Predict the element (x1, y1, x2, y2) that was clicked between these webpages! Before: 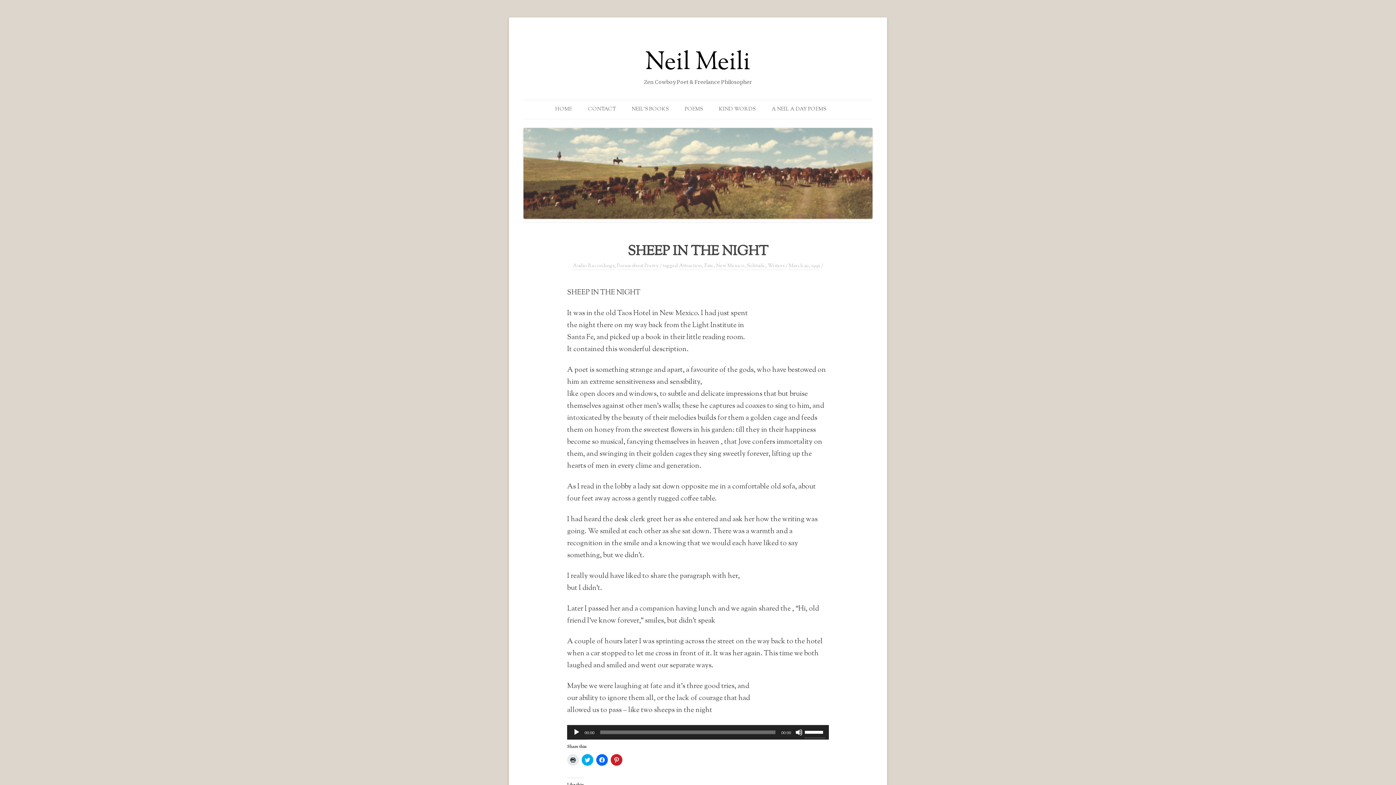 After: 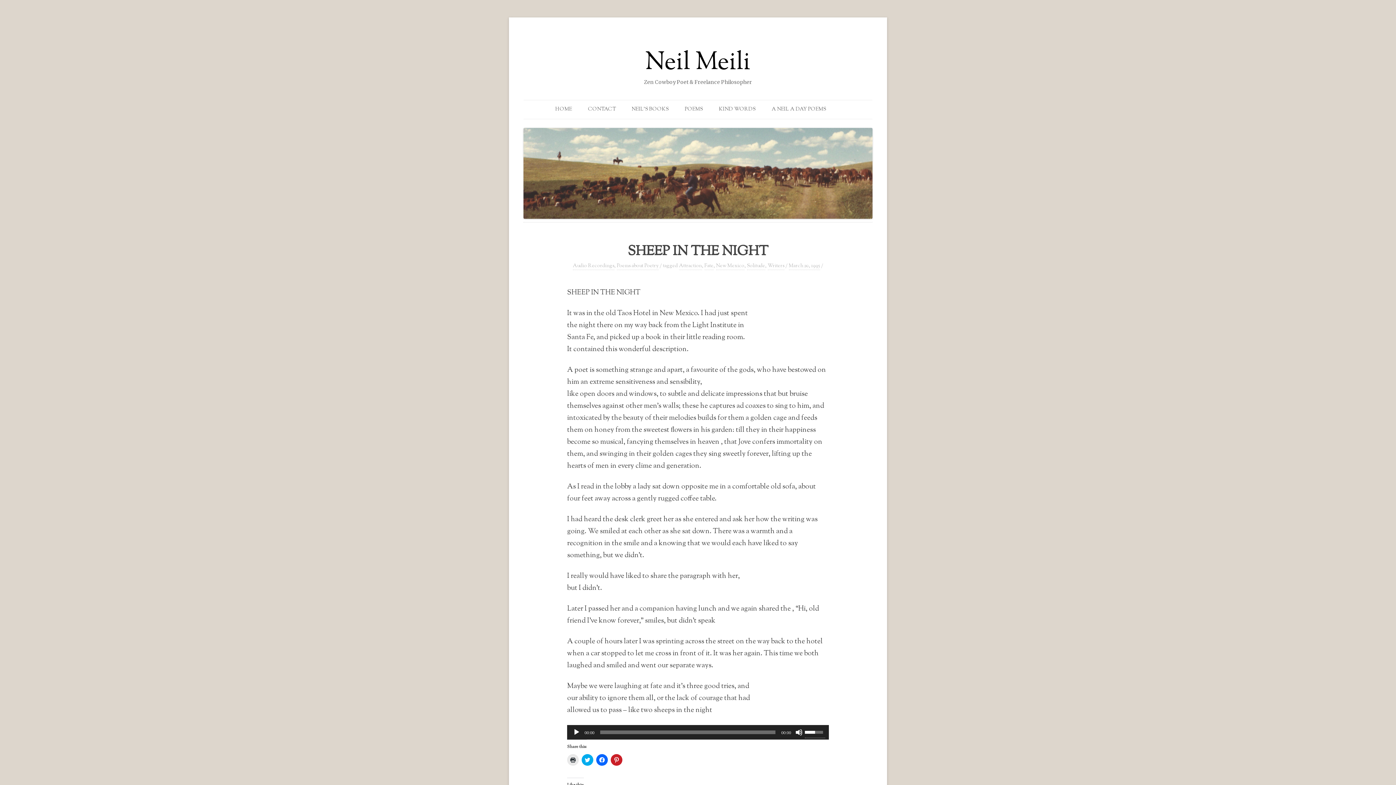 Action: bbox: (805, 725, 825, 738) label: Volume Slider